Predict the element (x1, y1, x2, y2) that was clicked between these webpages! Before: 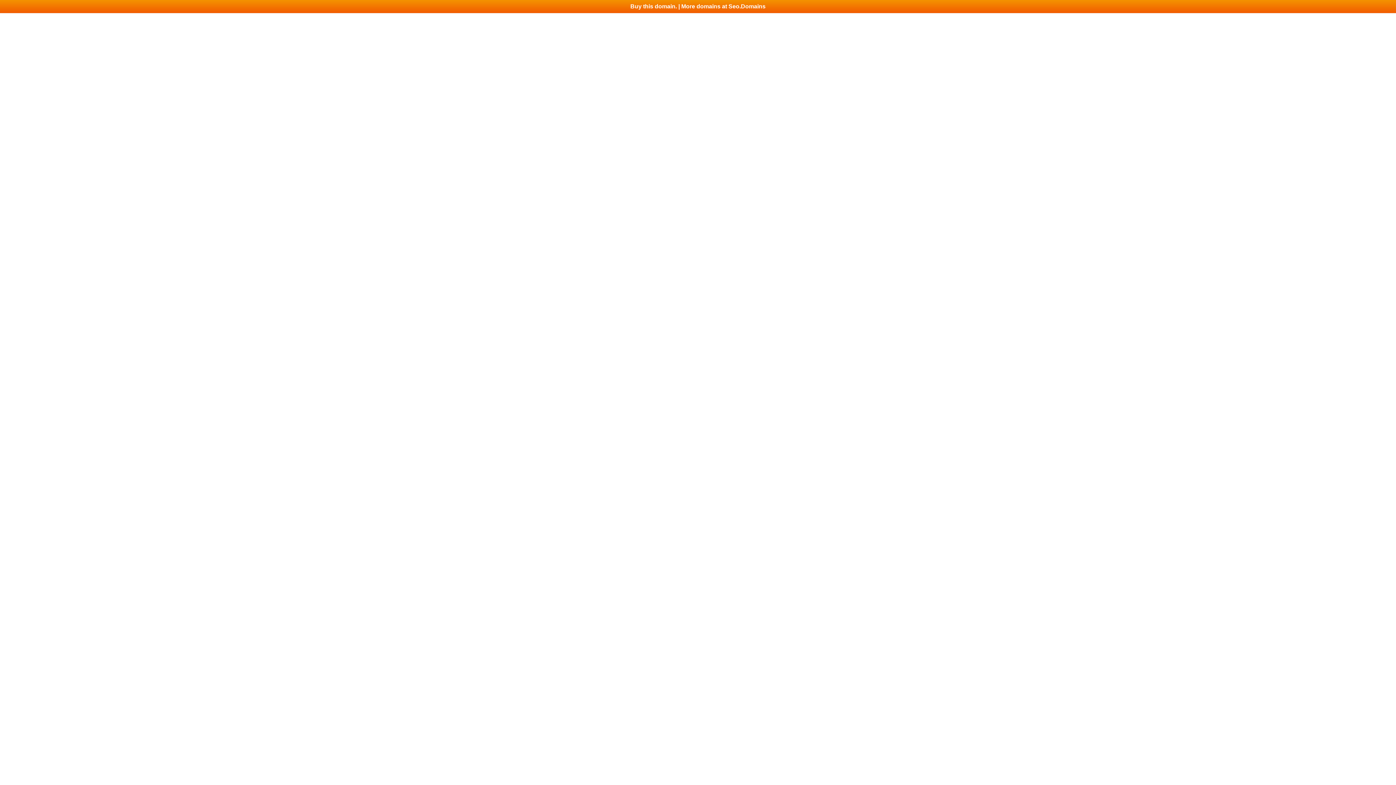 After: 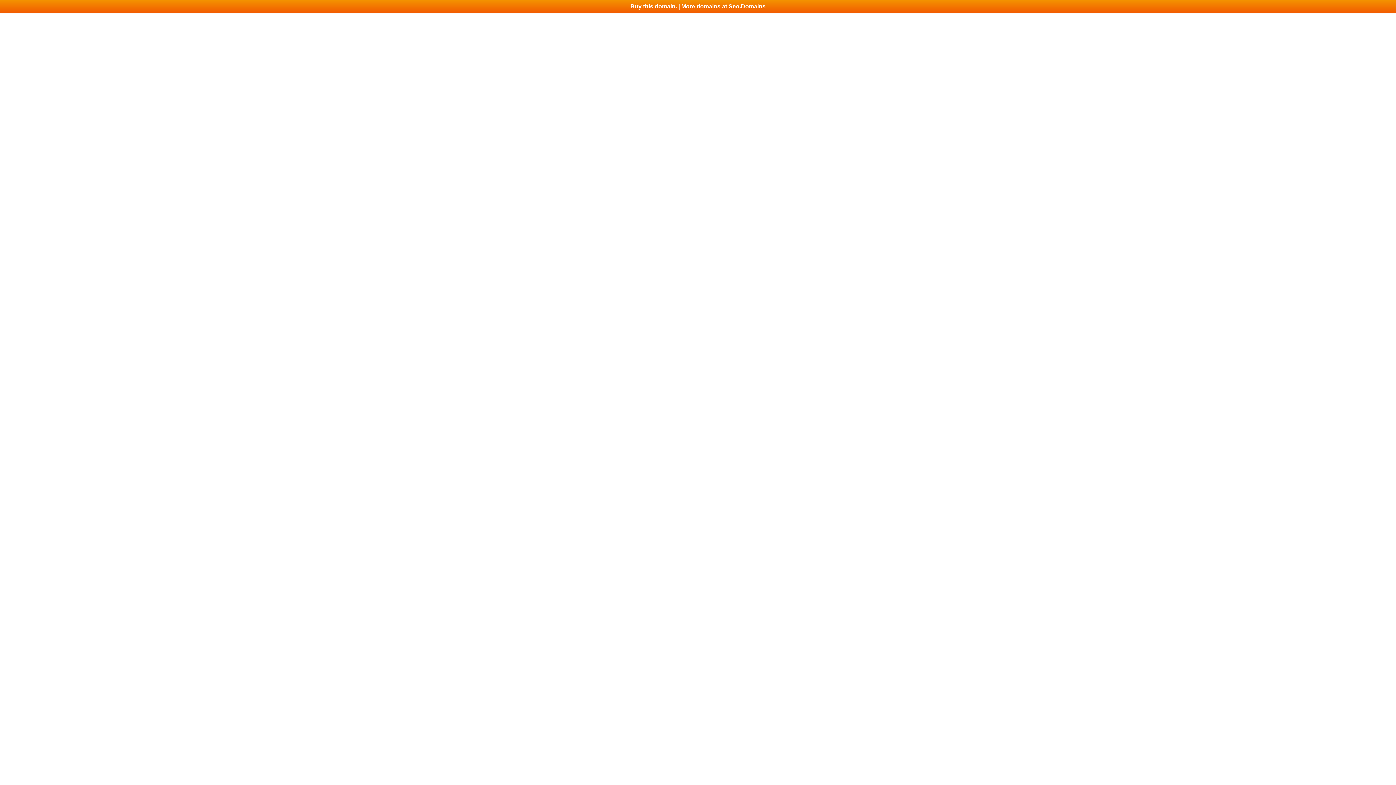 Action: label: Buy this domain. | More domains at Seo.Domains bbox: (0, 0, 1396, 13)